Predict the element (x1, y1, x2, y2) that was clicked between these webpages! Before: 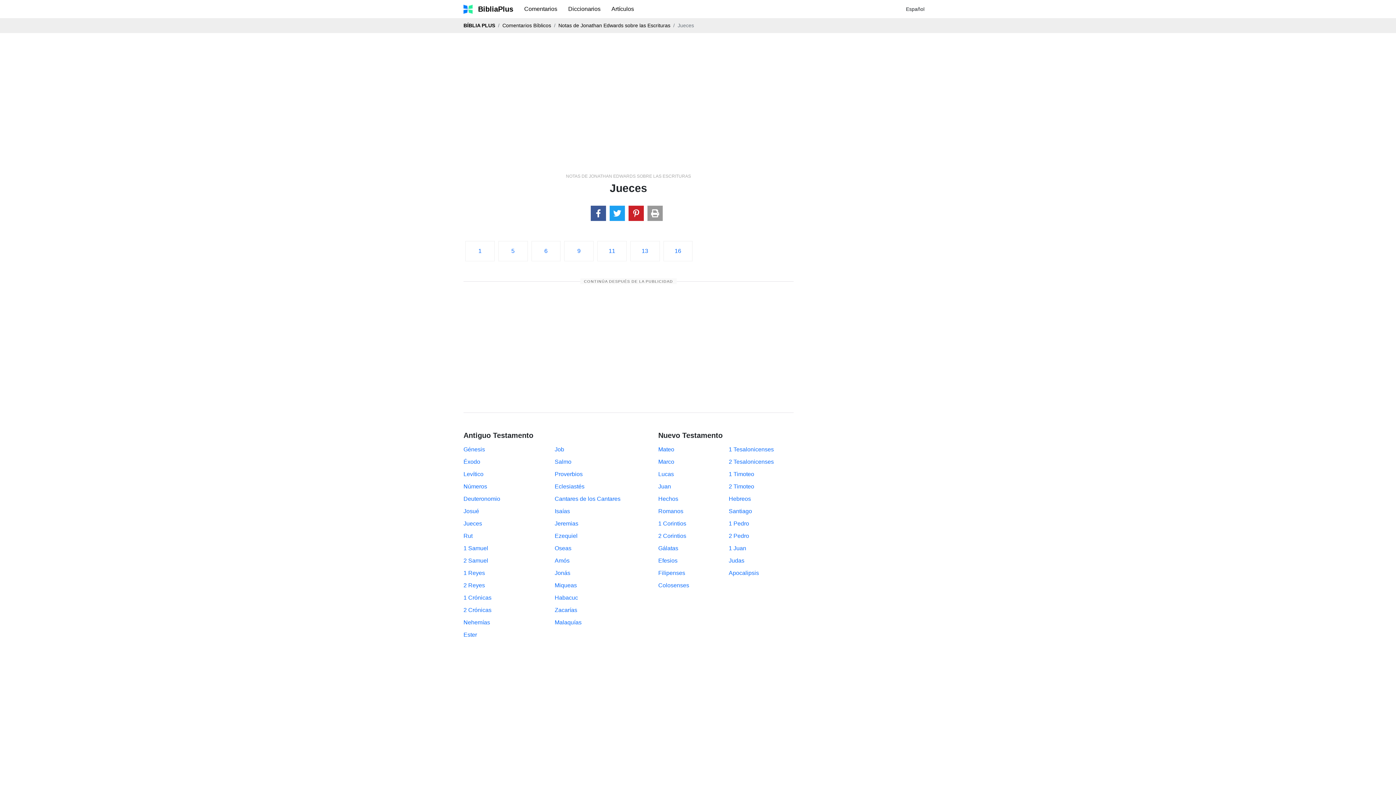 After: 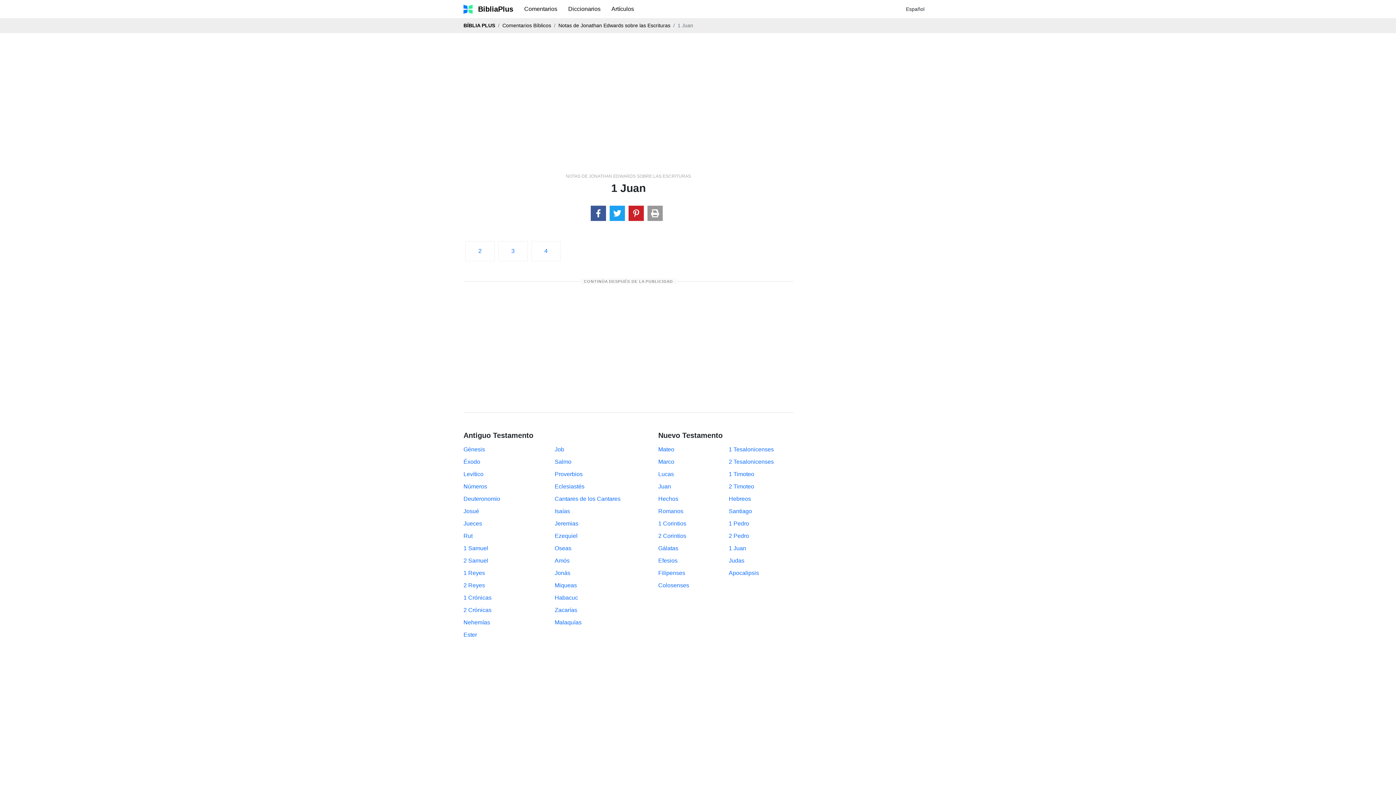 Action: label: 1 Juan bbox: (728, 545, 746, 551)